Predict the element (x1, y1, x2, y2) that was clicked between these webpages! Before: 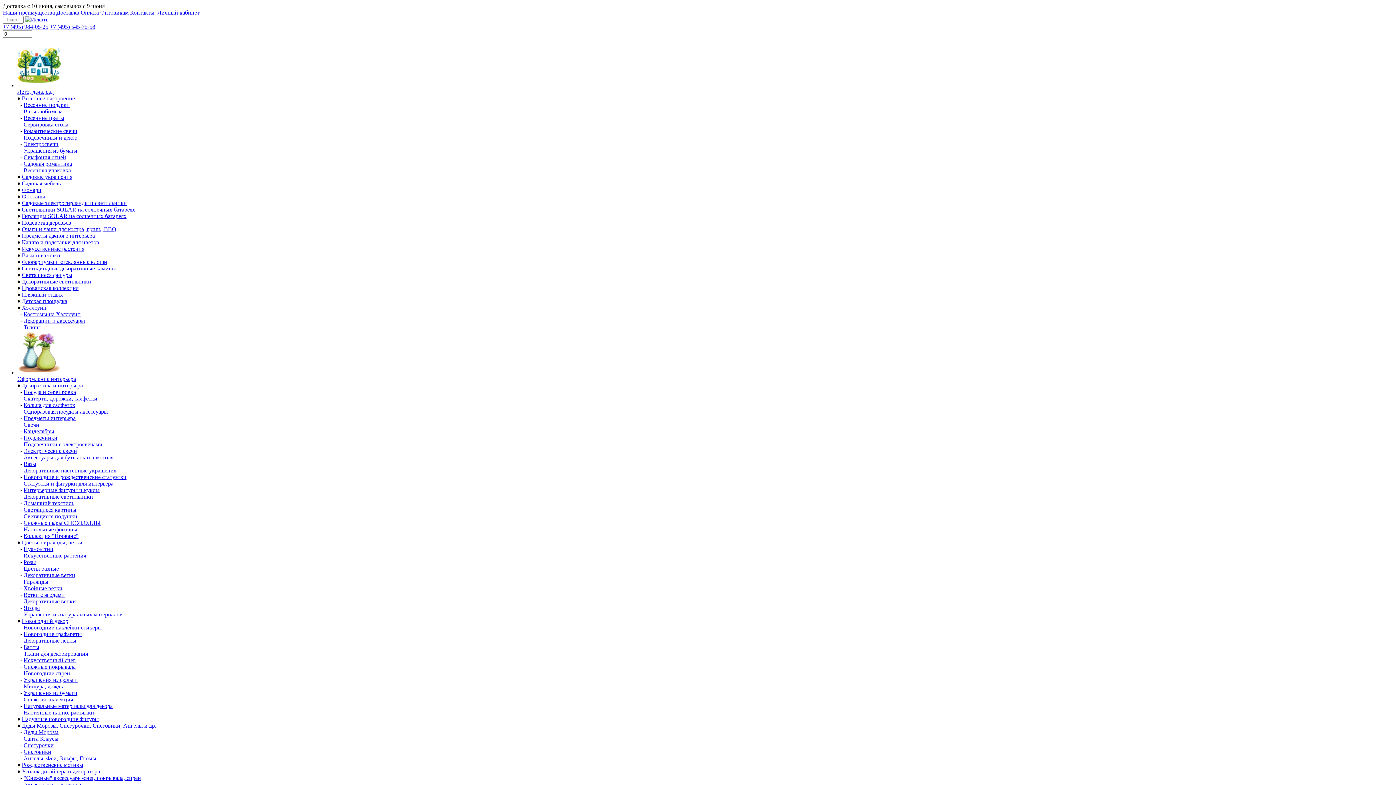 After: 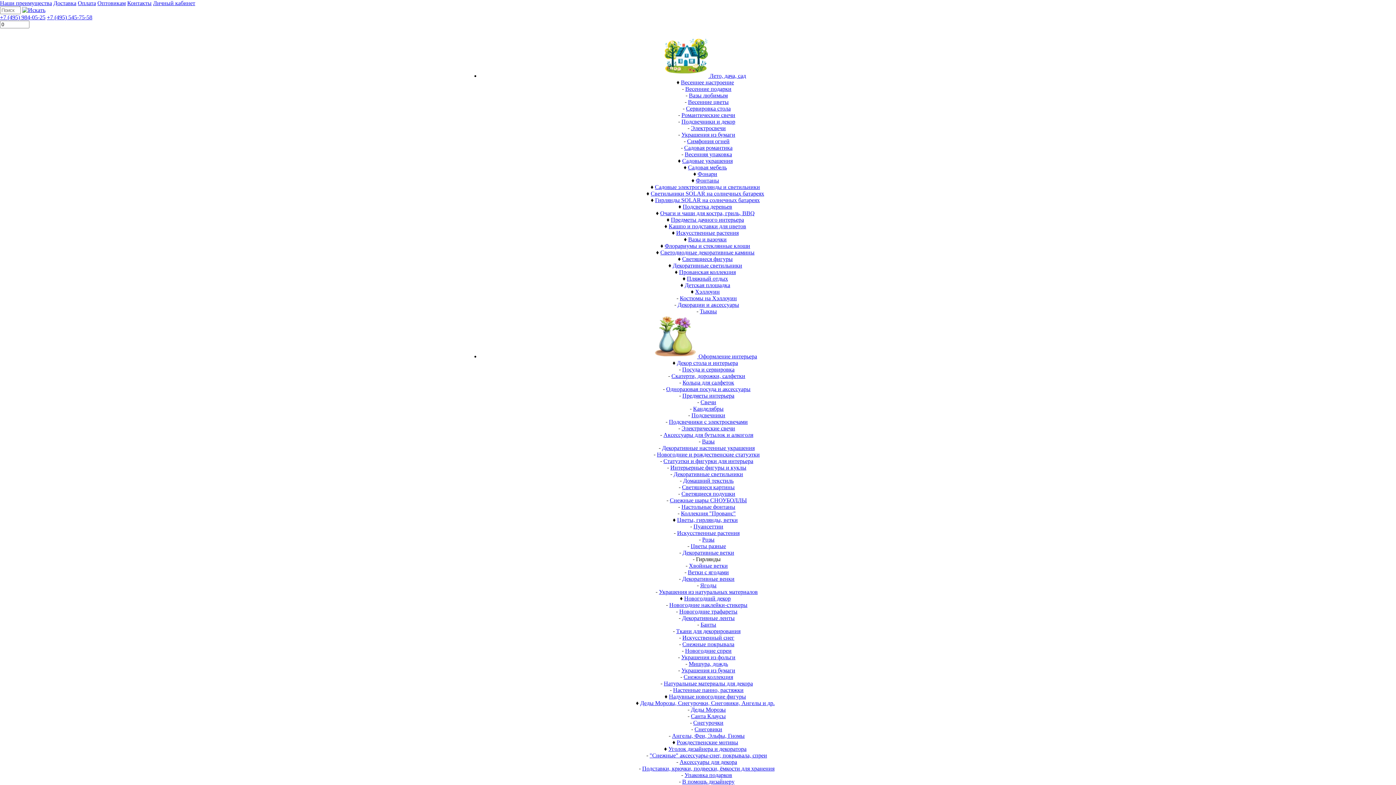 Action: label: Гирлянды bbox: (23, 578, 48, 585)